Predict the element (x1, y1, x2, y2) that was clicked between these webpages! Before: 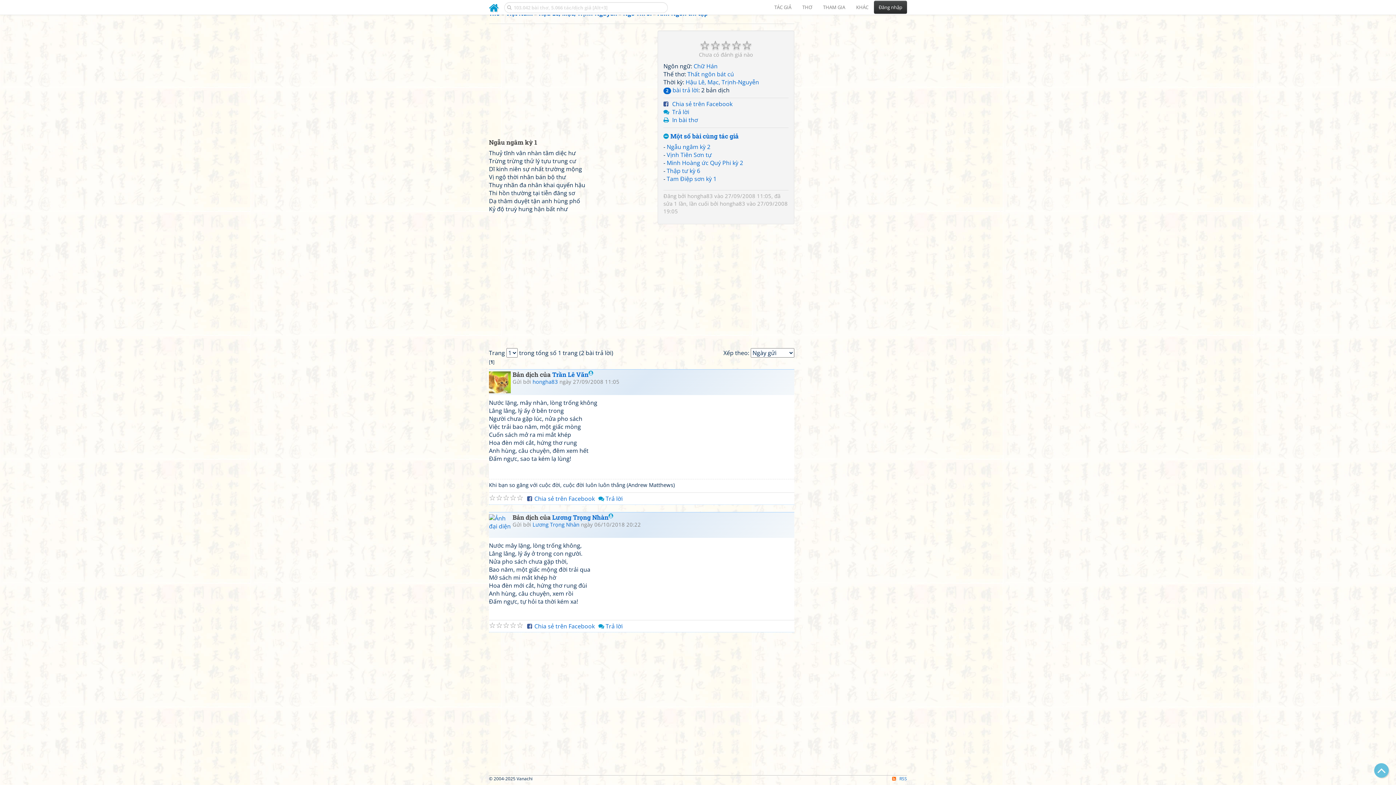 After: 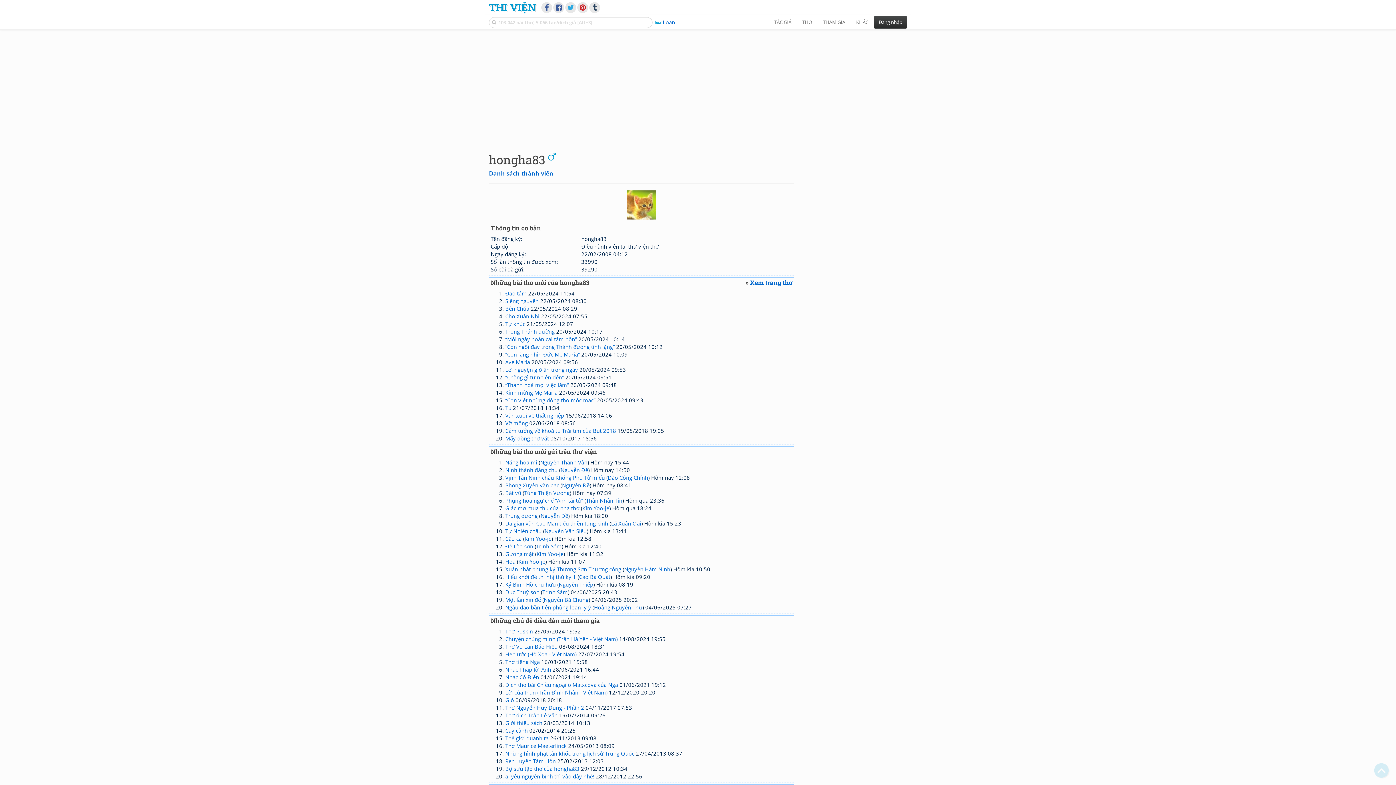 Action: label: hongha83 bbox: (532, 378, 558, 385)